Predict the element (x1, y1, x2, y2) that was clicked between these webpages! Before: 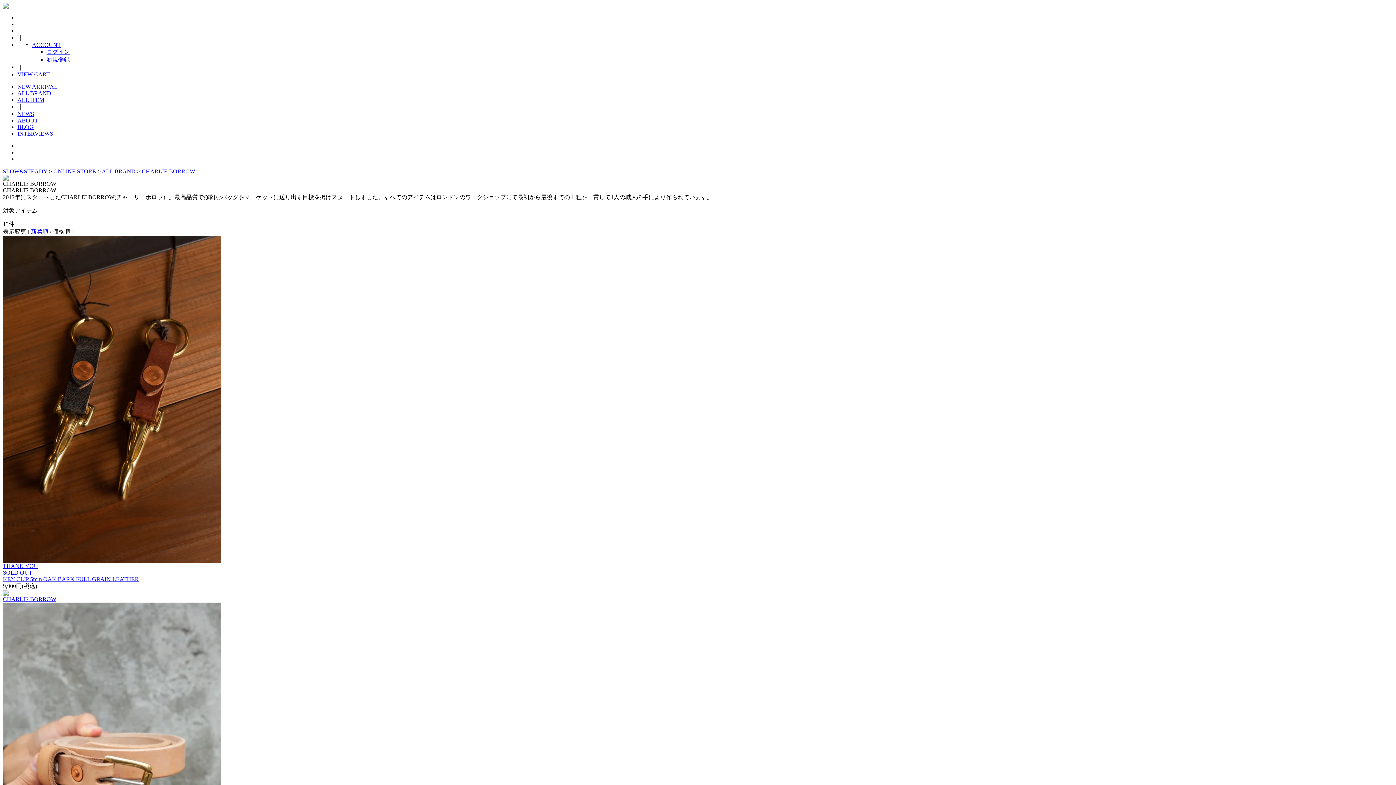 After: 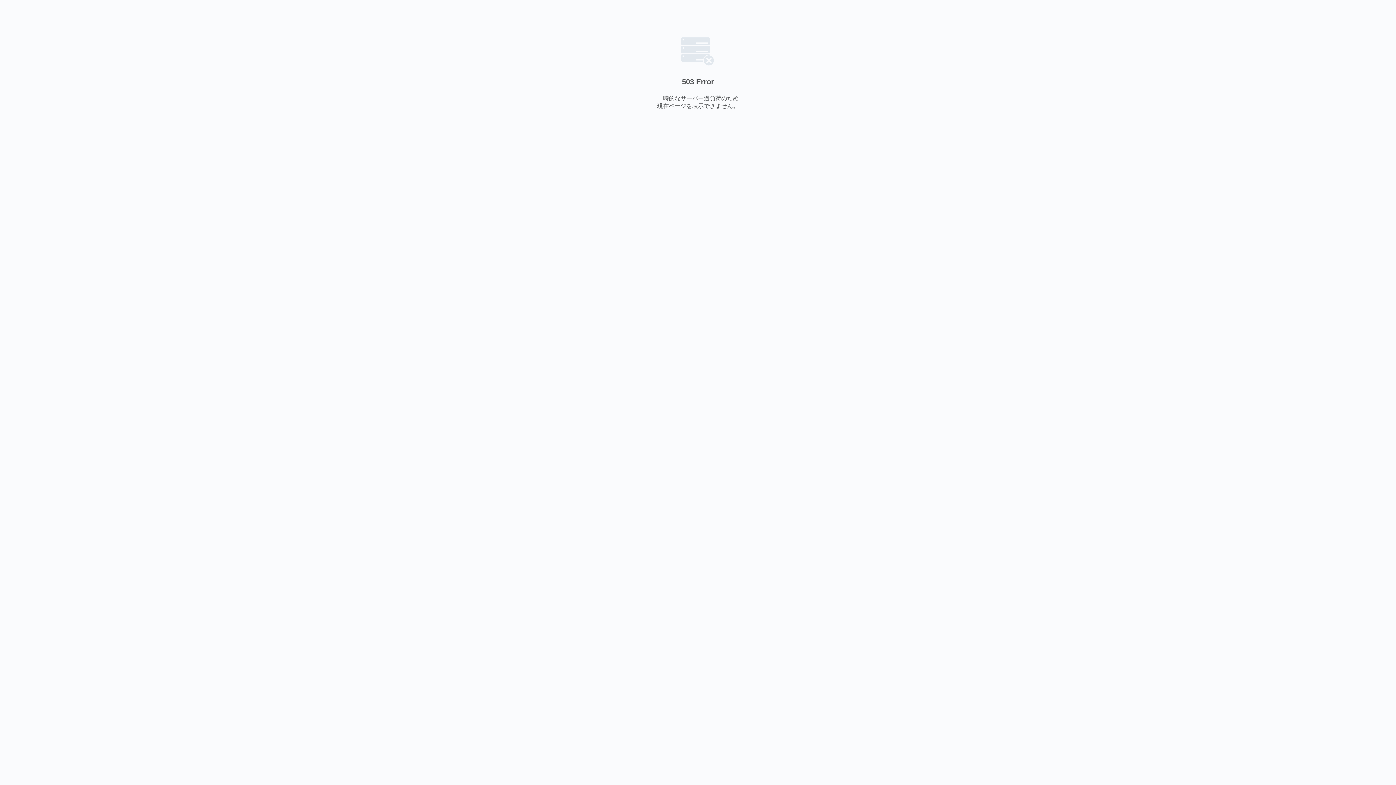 Action: bbox: (17, 110, 34, 117) label: NEWS